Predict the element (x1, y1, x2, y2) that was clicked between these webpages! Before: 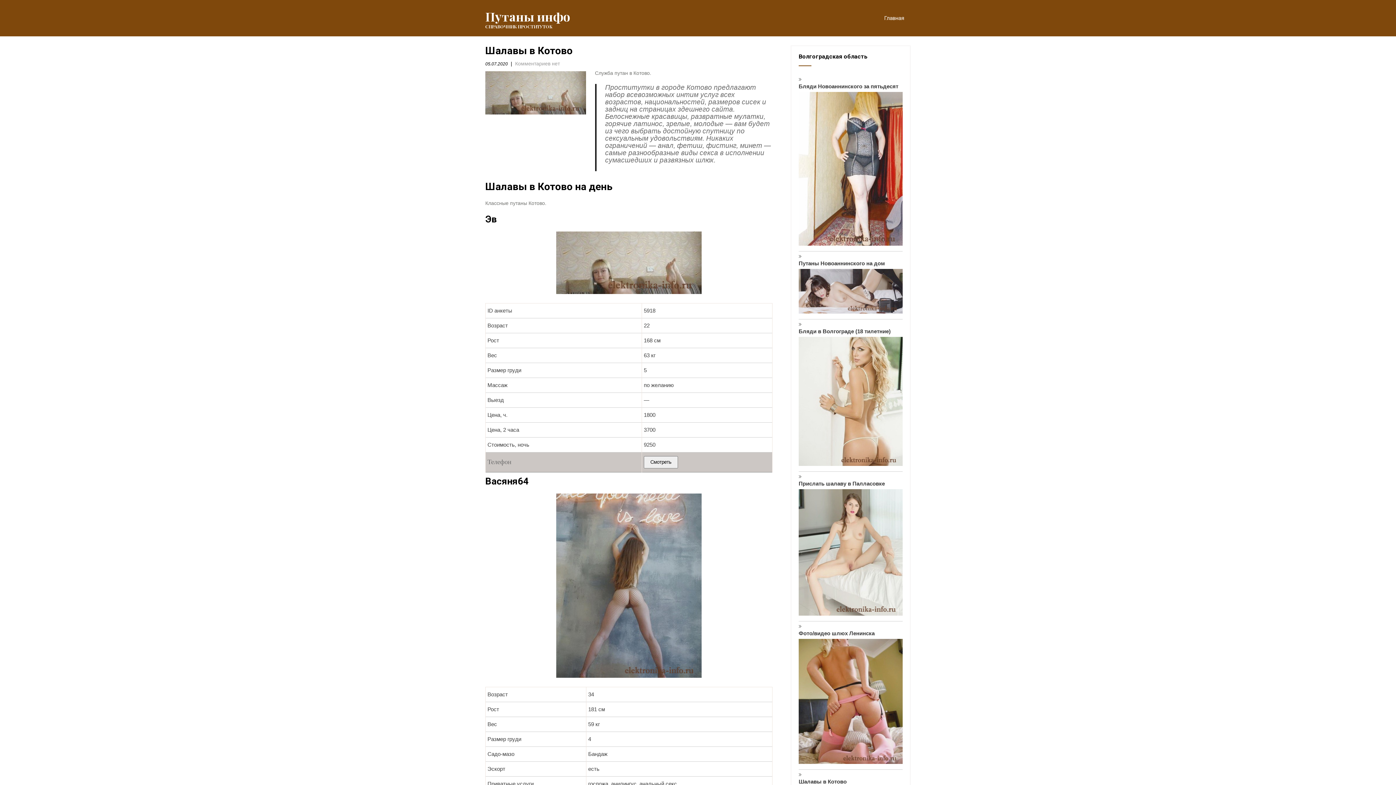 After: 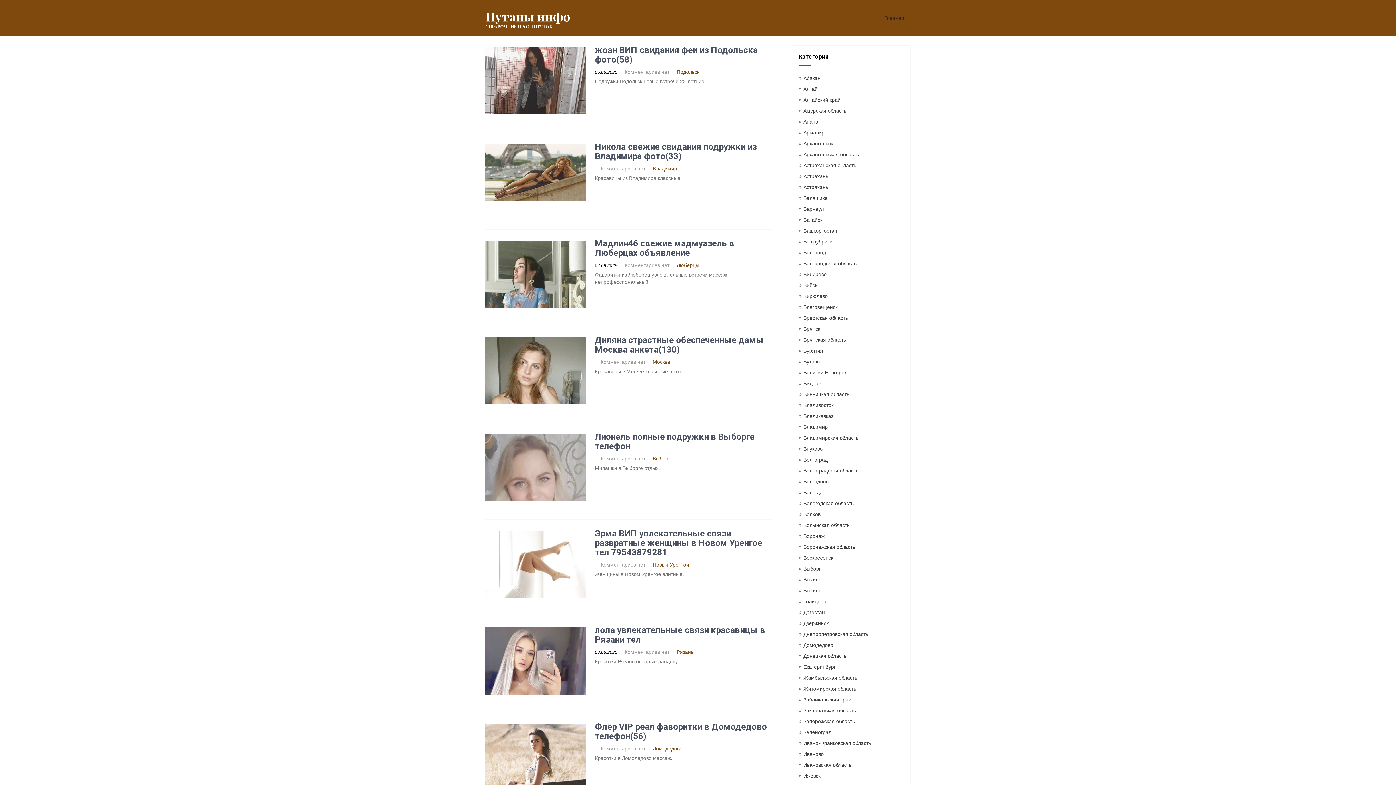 Action: bbox: (877, 0, 910, 36) label: Главная